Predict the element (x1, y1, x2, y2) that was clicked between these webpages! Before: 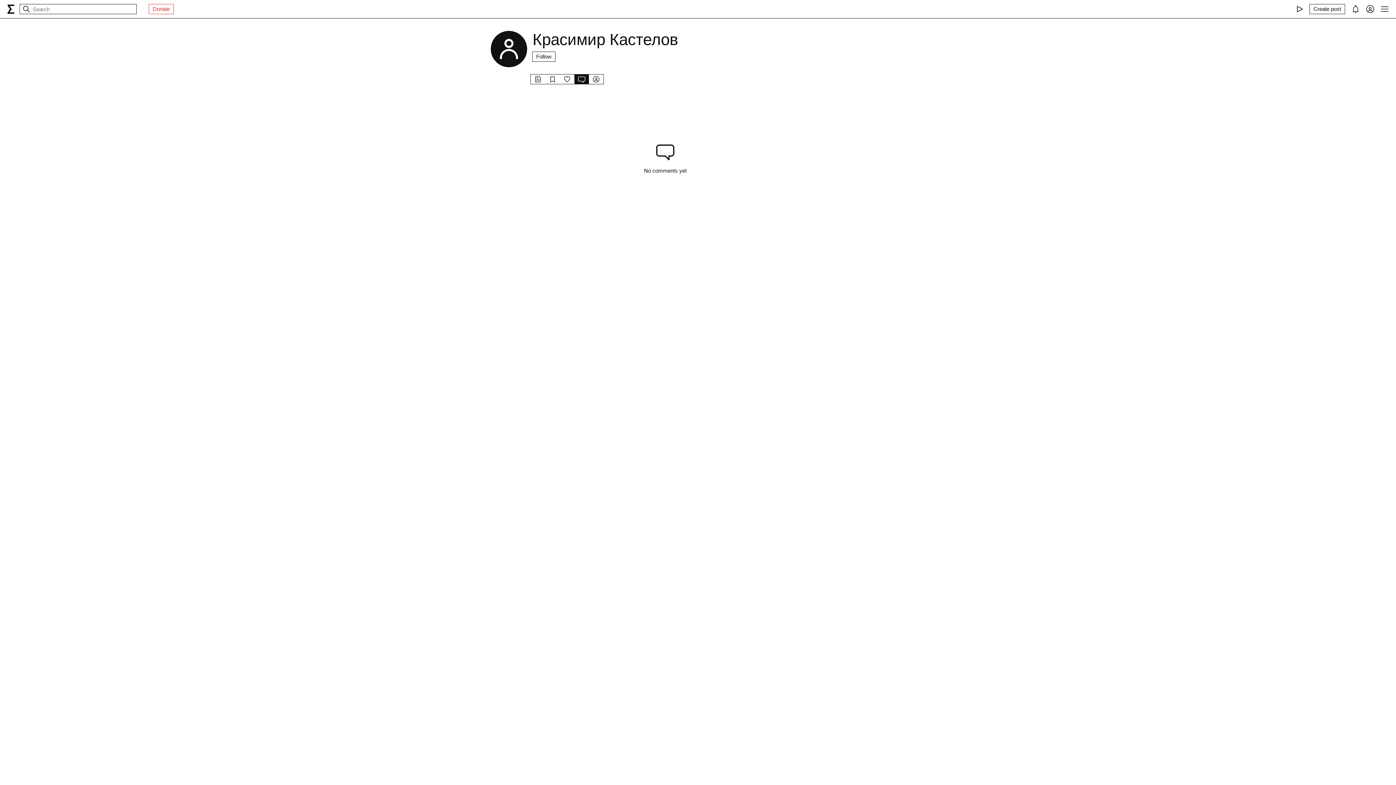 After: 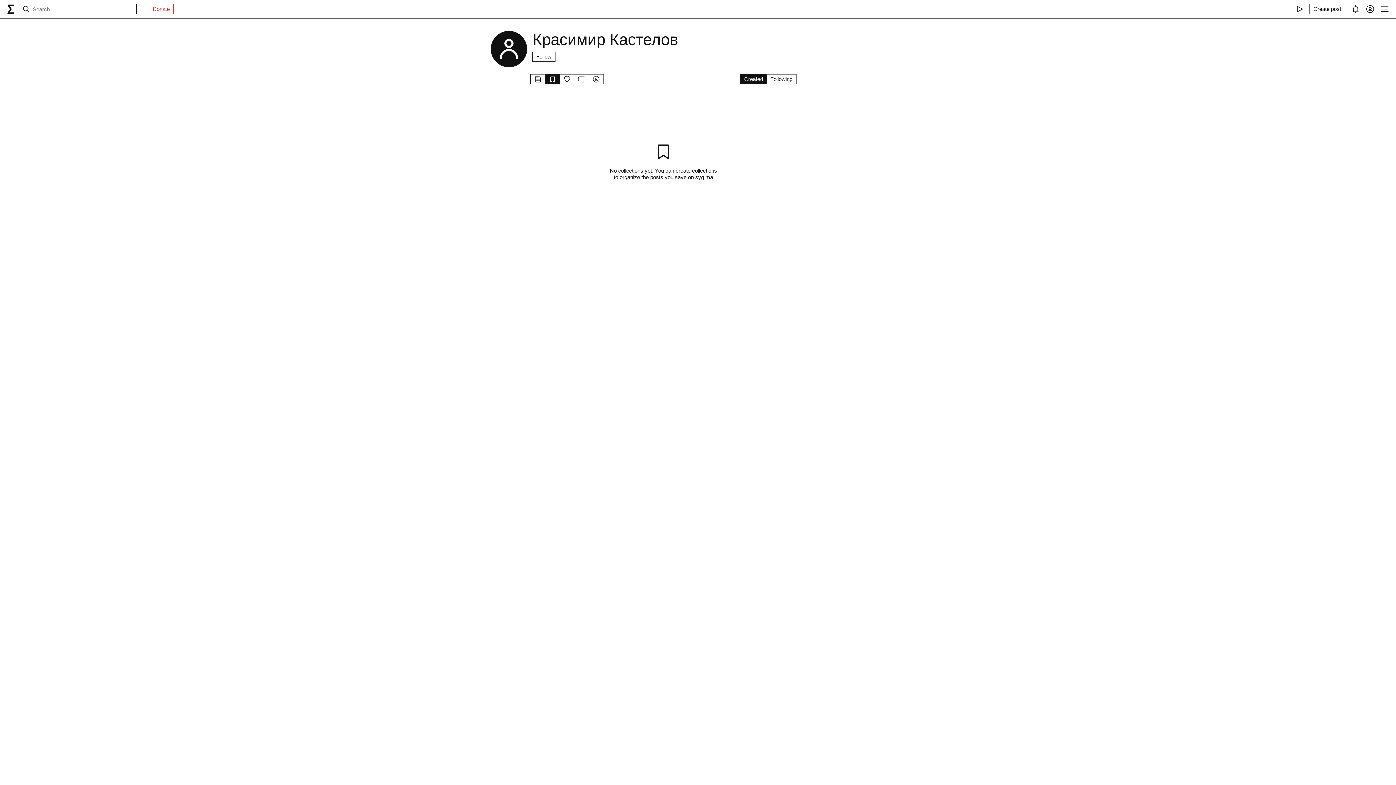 Action: bbox: (545, 74, 560, 84)